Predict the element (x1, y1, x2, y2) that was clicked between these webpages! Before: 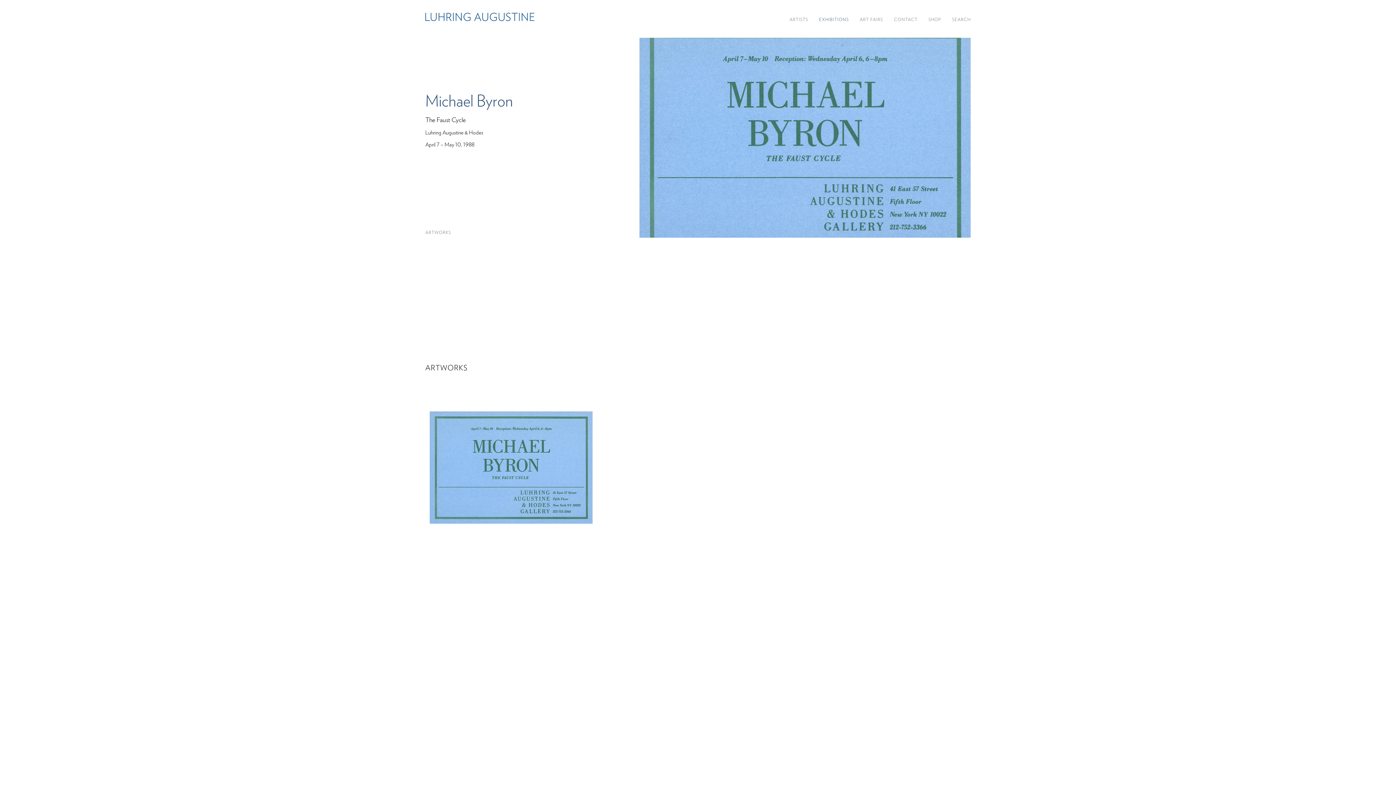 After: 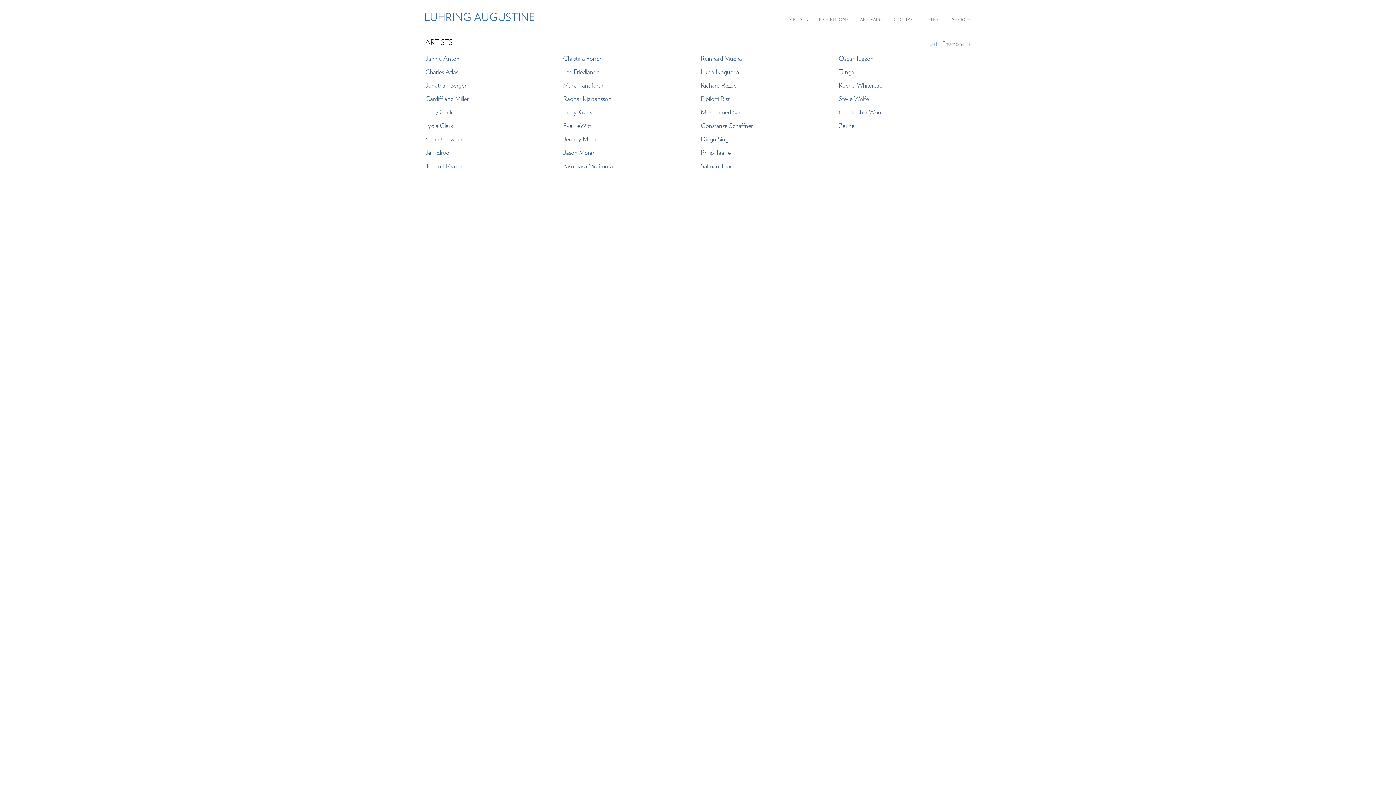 Action: label: ARTISTS bbox: (789, 17, 808, 22)